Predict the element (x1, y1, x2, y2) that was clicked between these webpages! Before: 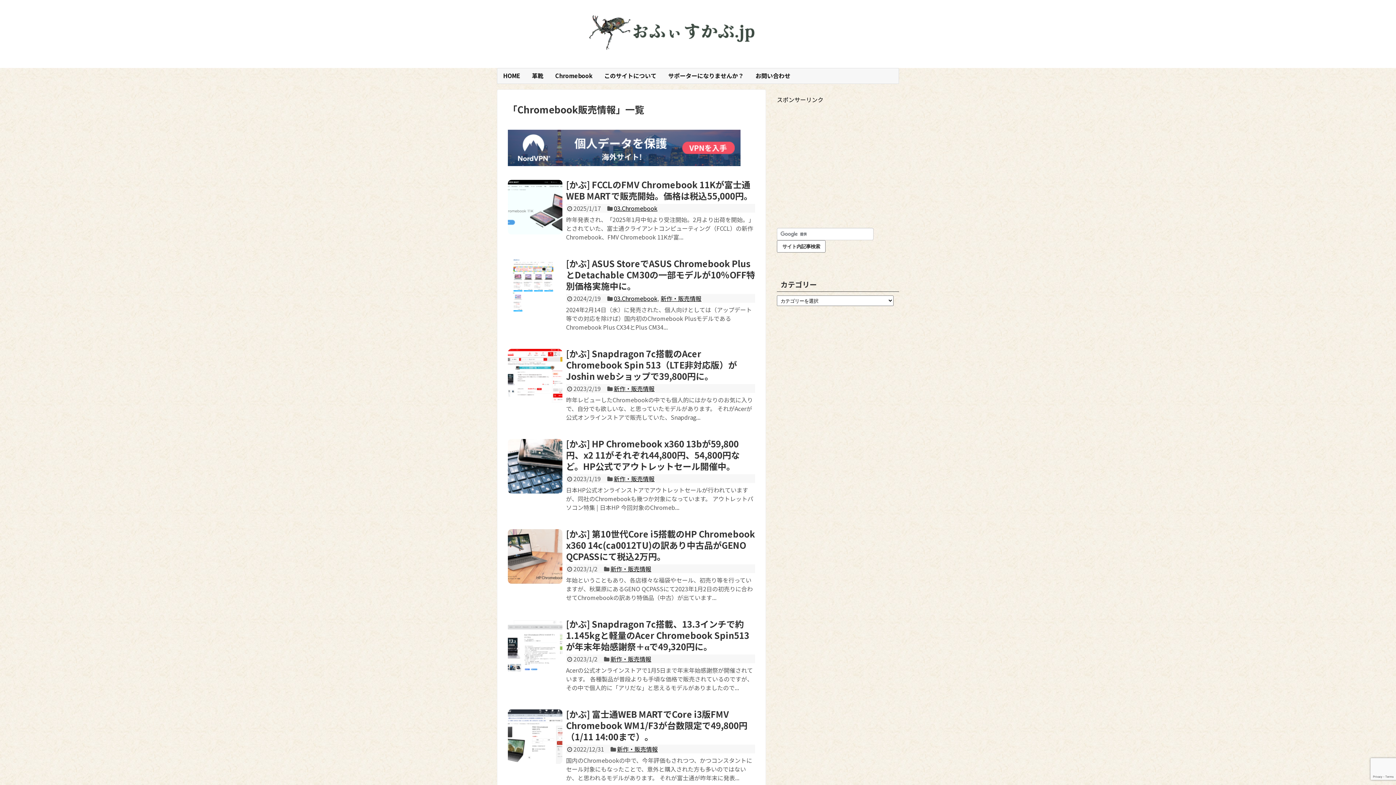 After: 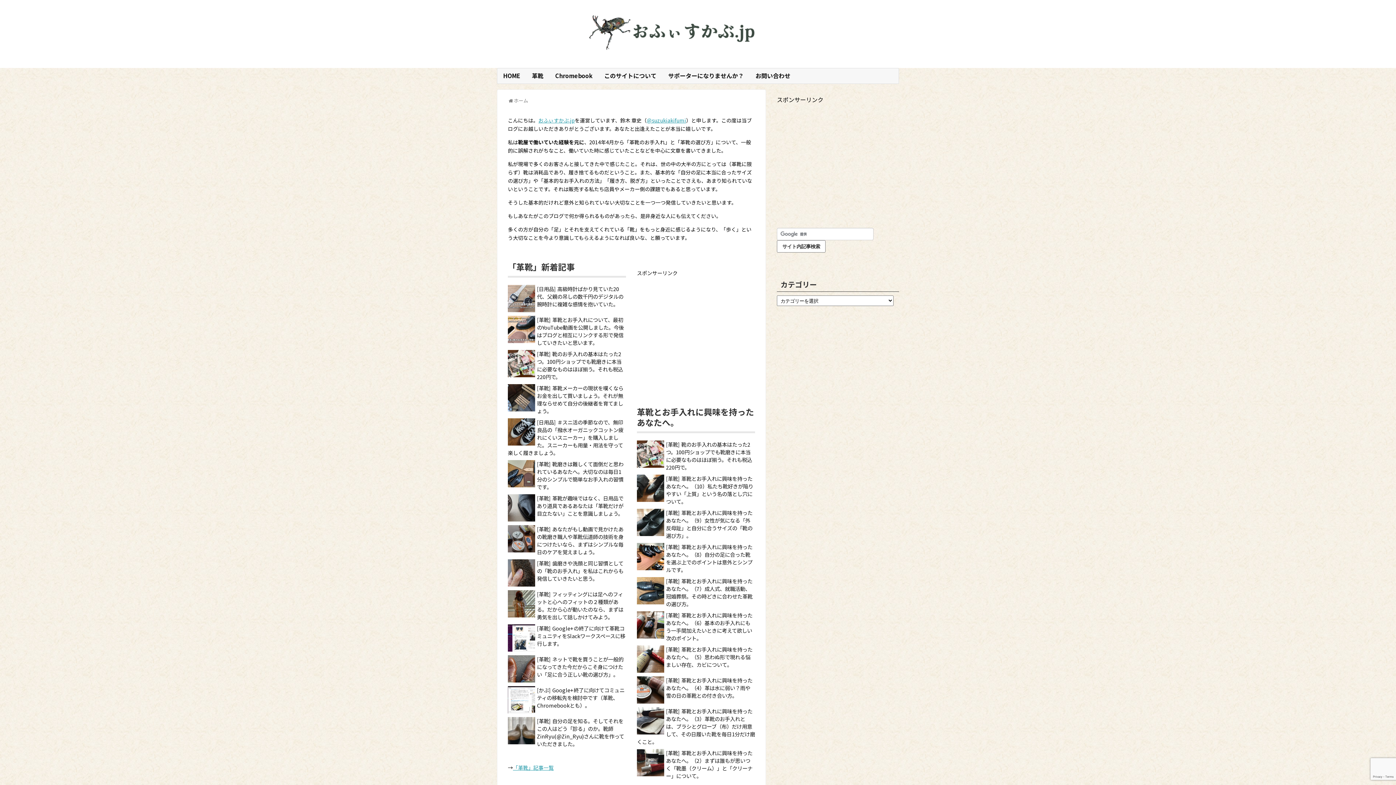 Action: bbox: (526, 68, 549, 83) label: 革靴